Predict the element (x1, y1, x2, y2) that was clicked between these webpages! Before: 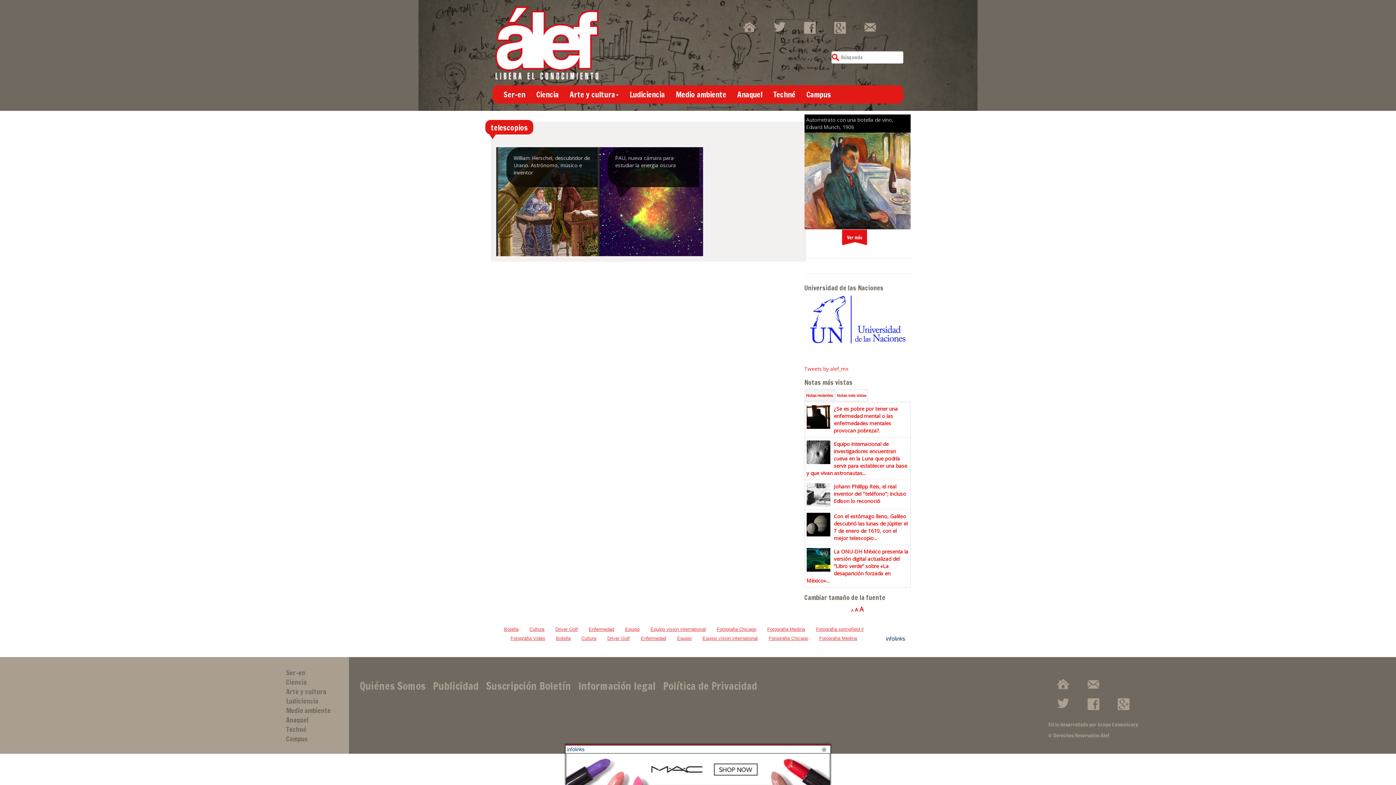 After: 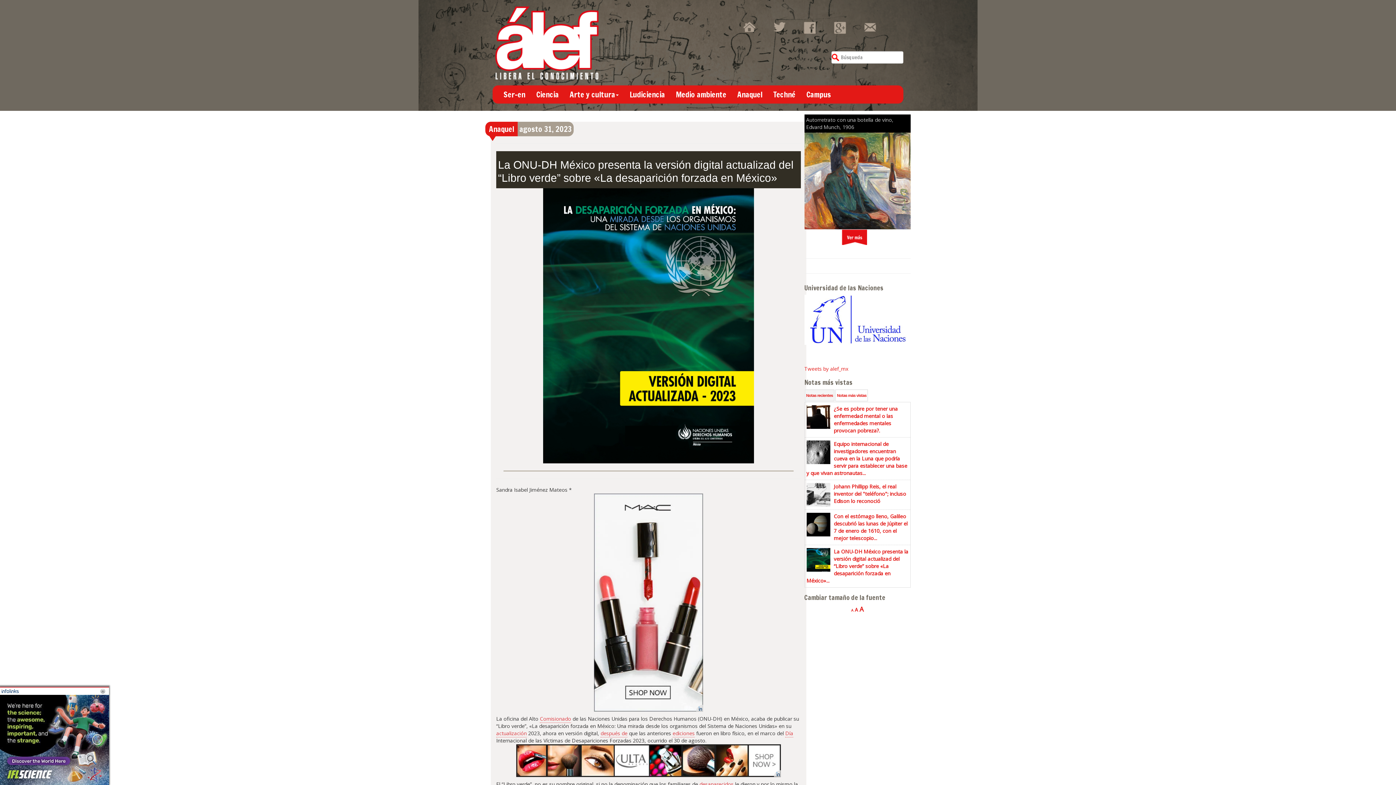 Action: bbox: (806, 548, 908, 584) label: La ONU-DH México presenta la versión digital actualizad del “Libro verde” sobre «La desaparición forzada en México»...